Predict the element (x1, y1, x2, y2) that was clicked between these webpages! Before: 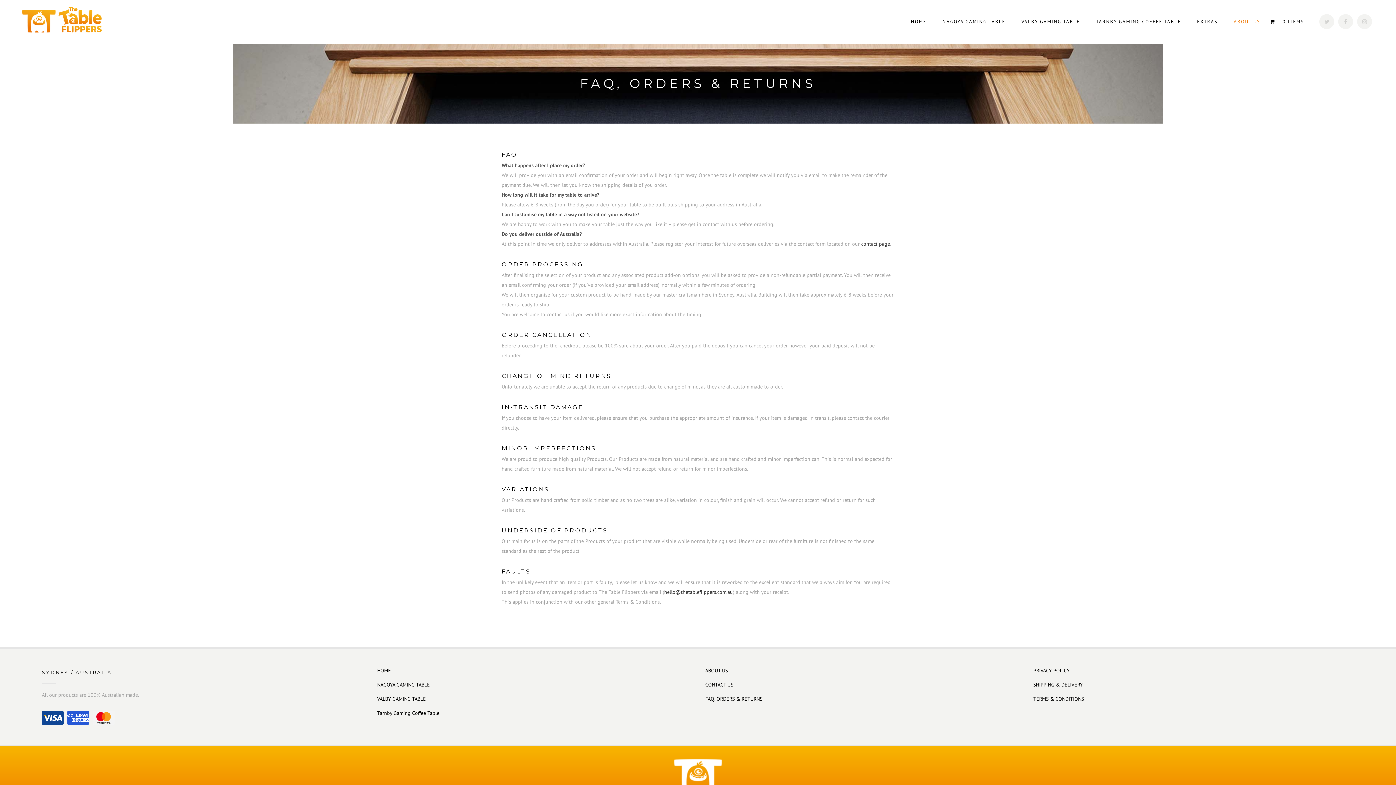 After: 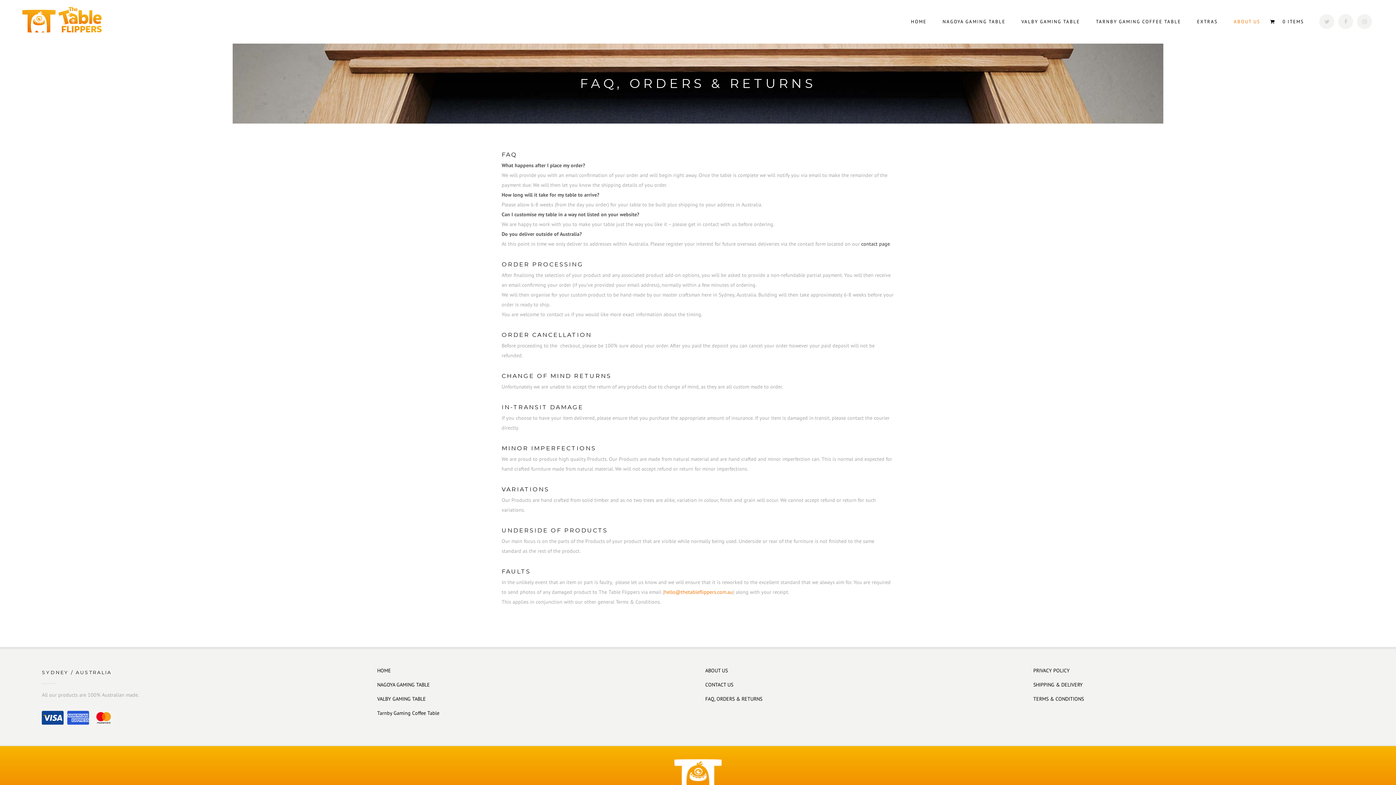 Action: label: hello@thetableflippers.com.au bbox: (664, 589, 733, 595)